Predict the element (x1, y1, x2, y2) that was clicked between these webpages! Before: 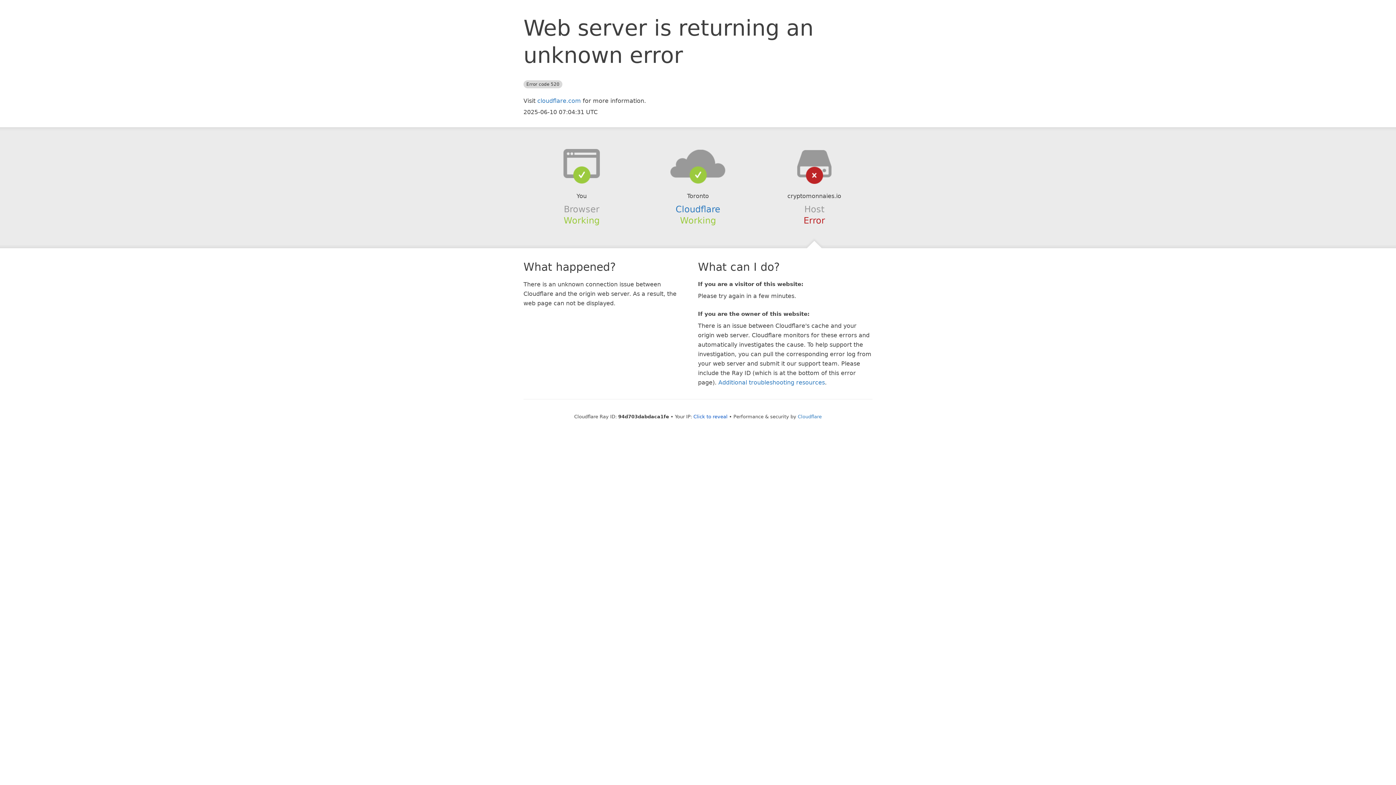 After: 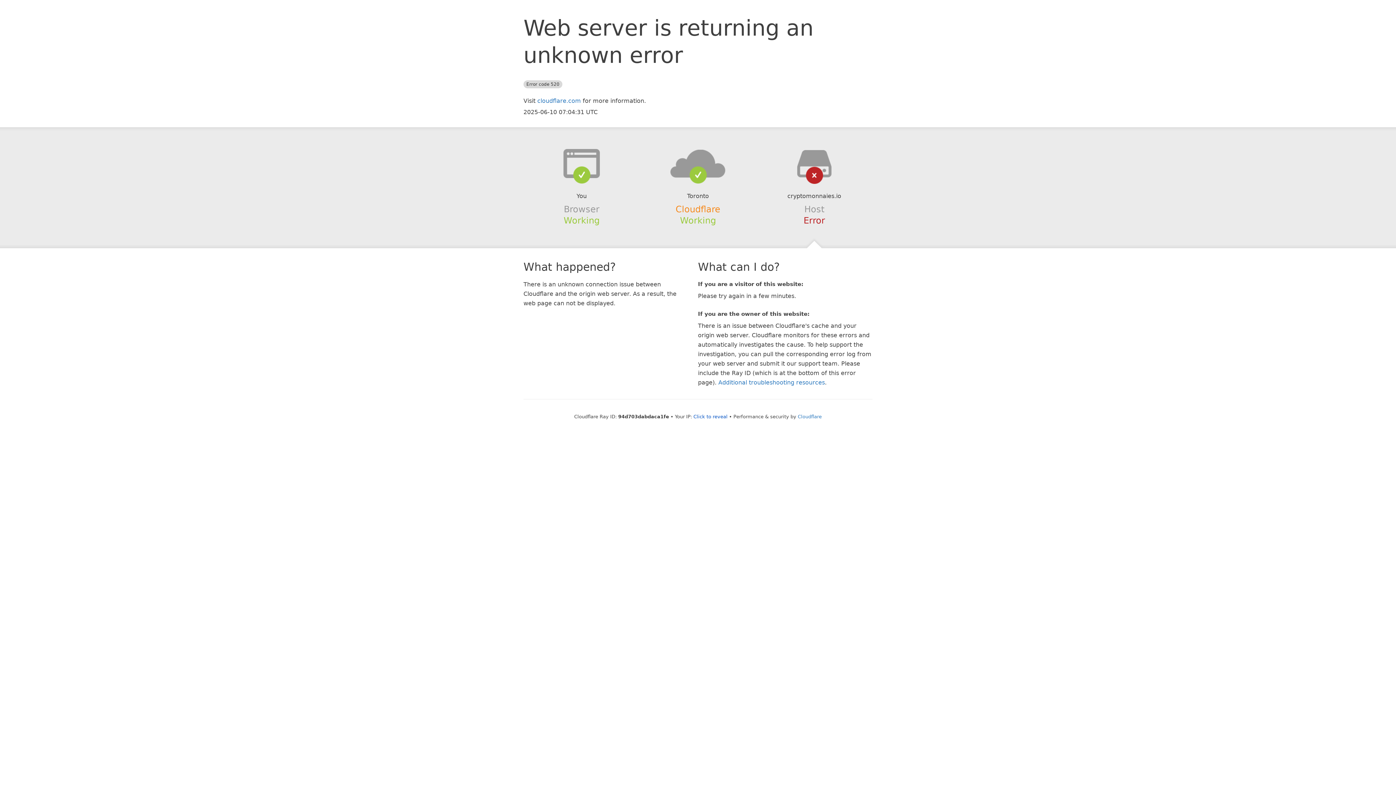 Action: bbox: (675, 204, 720, 214) label: Cloudflare